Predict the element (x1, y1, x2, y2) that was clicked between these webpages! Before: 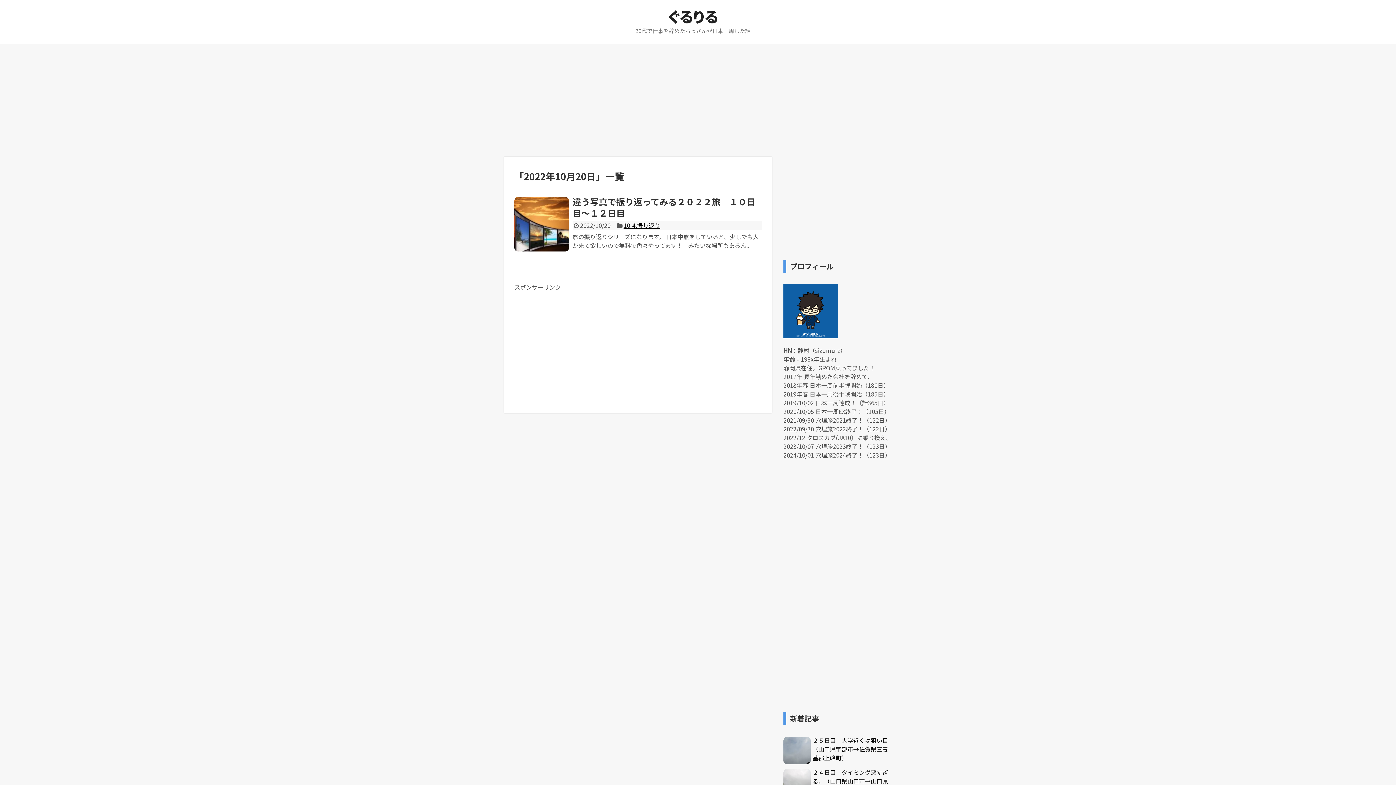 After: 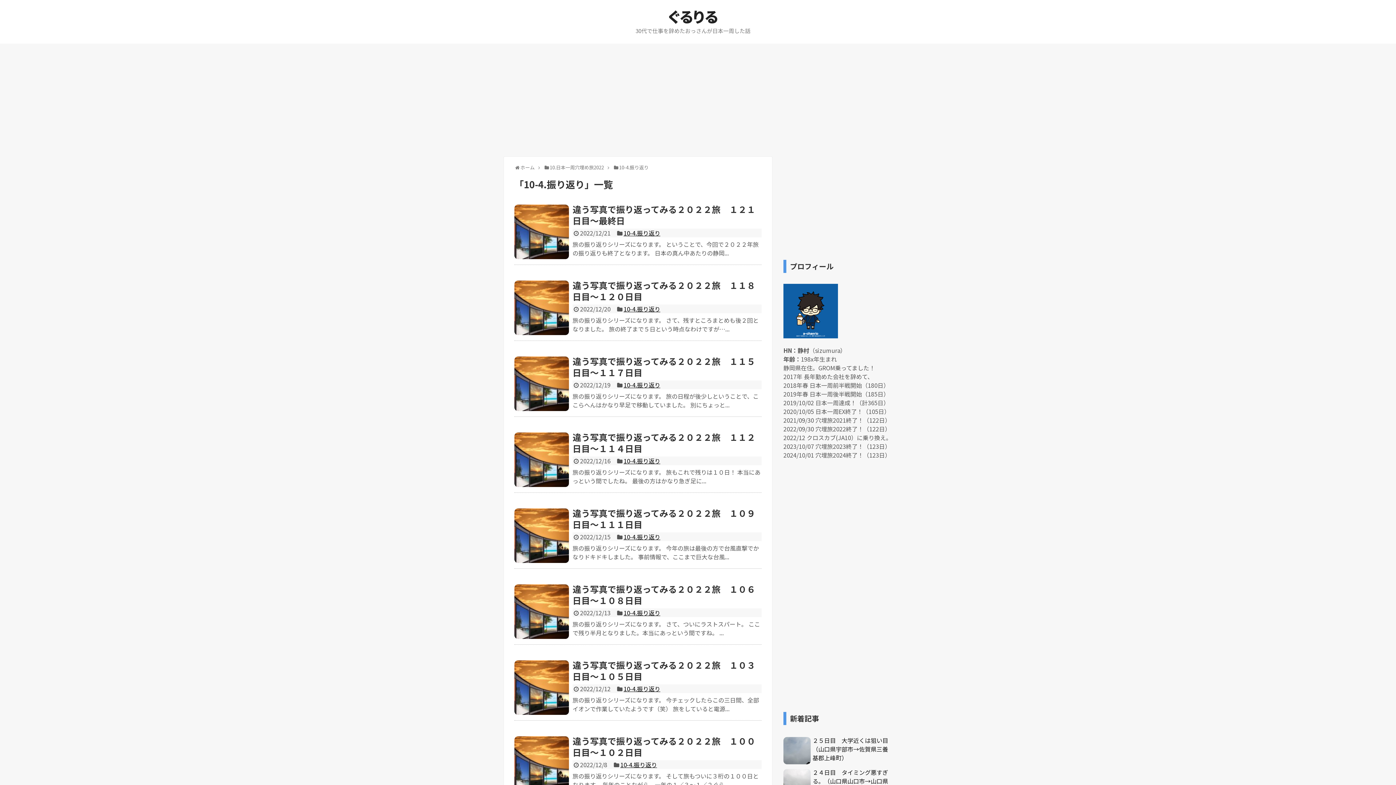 Action: bbox: (623, 221, 660, 229) label: 10-4.振り返り